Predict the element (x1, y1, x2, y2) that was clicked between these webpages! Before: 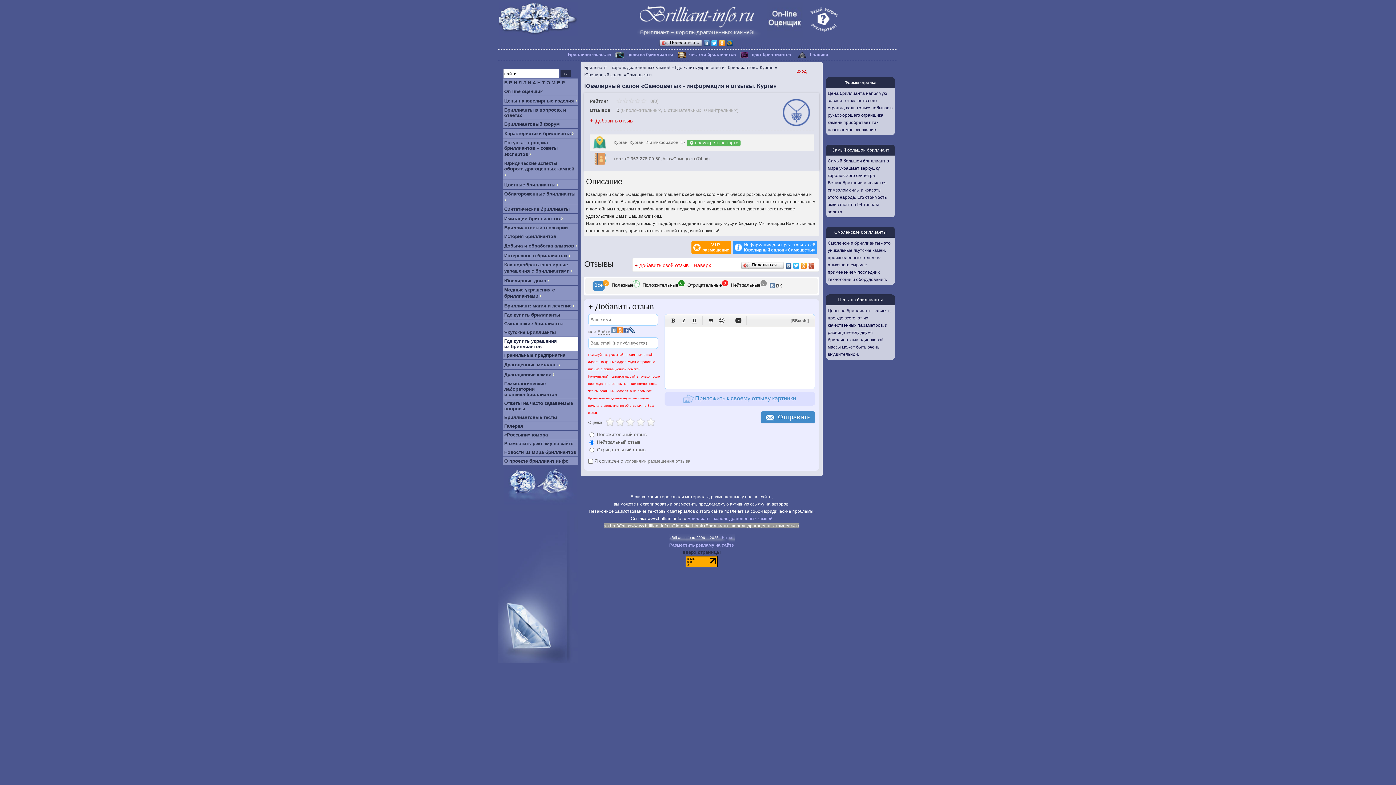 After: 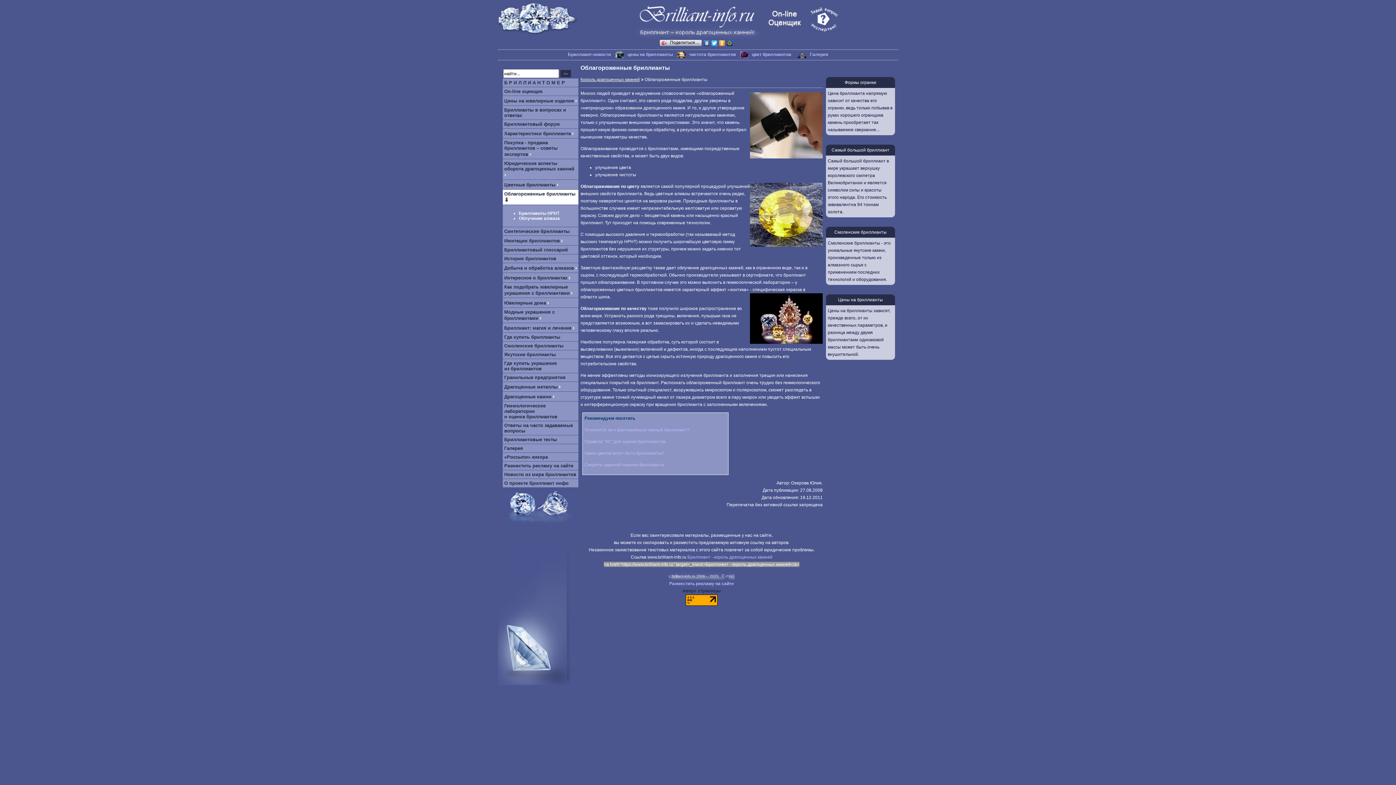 Action: label: Облагороженные бриллианты bbox: (504, 191, 575, 196)